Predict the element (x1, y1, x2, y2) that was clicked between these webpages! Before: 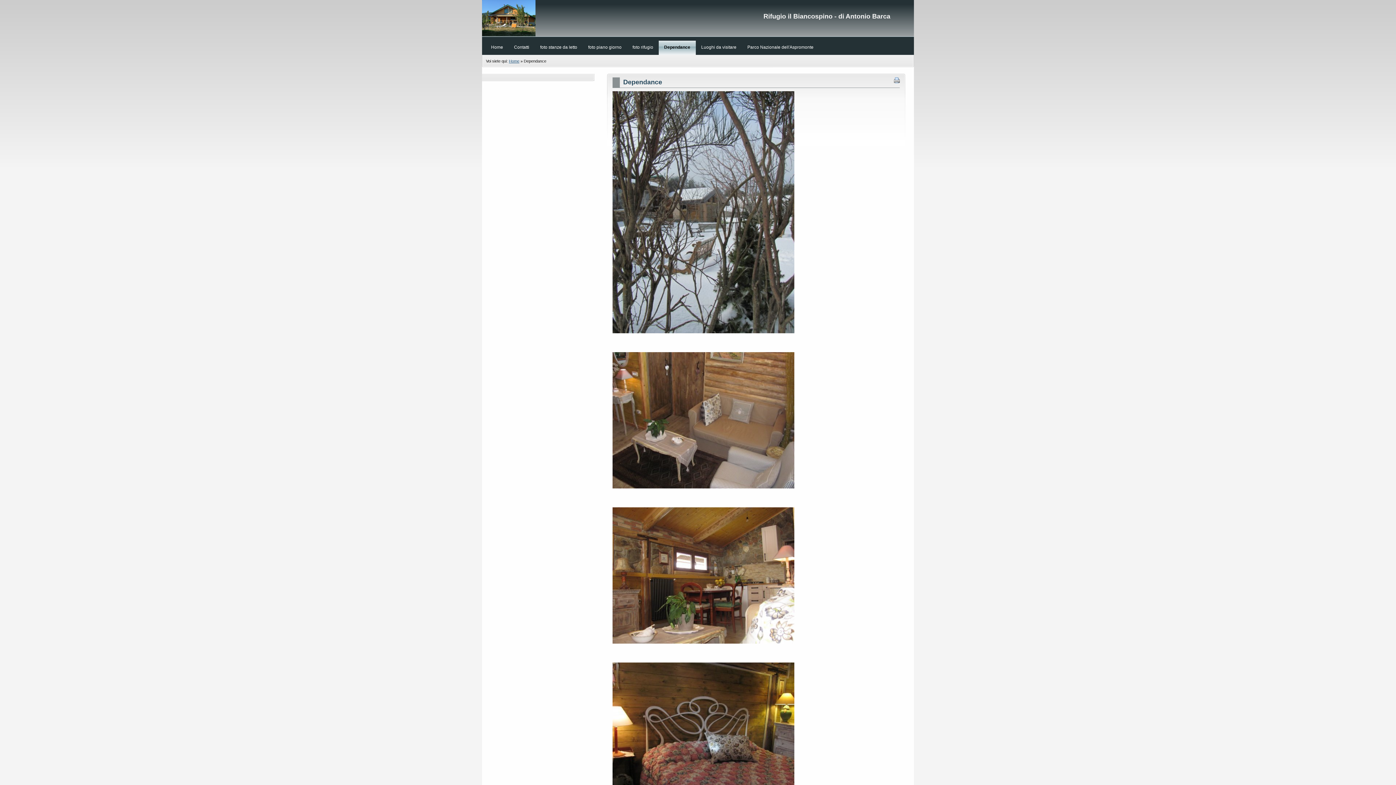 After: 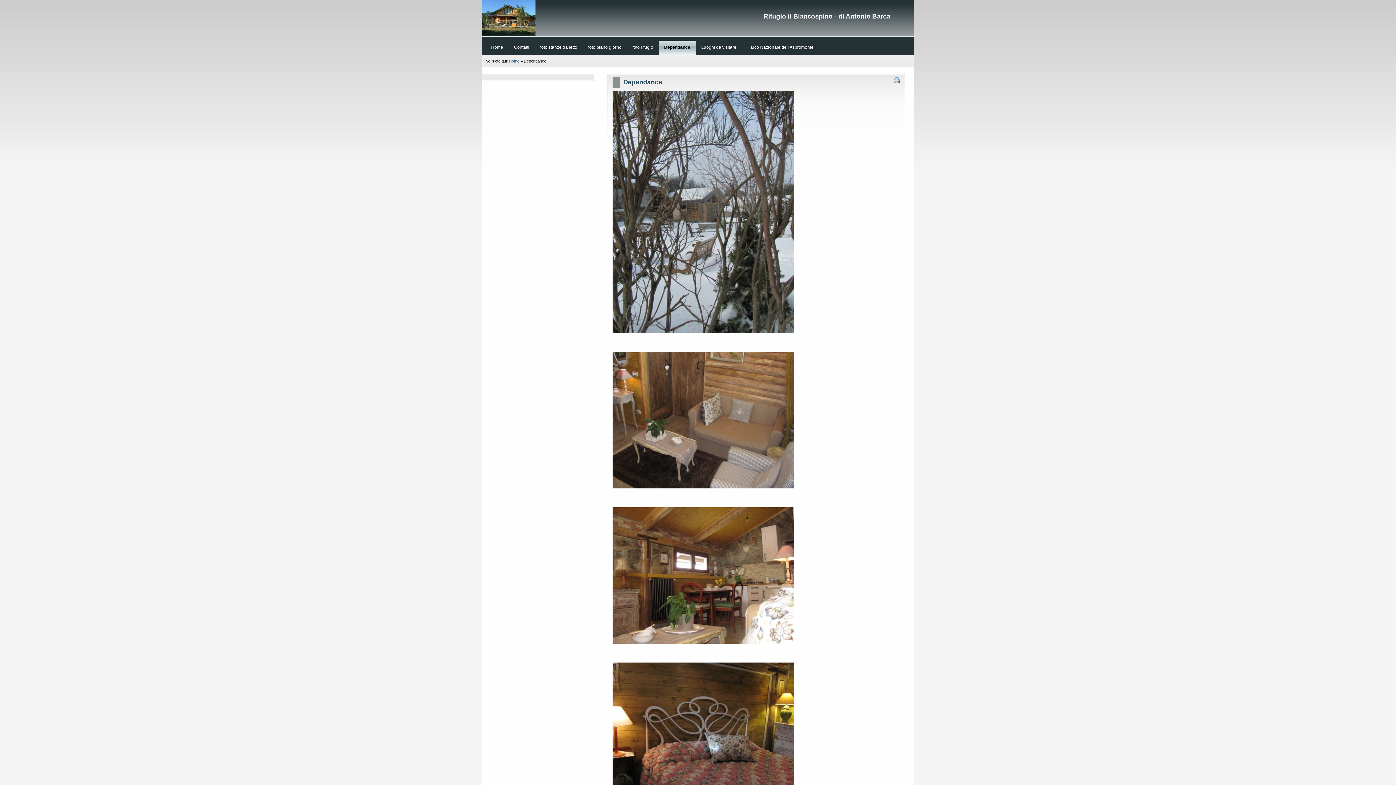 Action: bbox: (658, 40, 695, 54) label: Dependance